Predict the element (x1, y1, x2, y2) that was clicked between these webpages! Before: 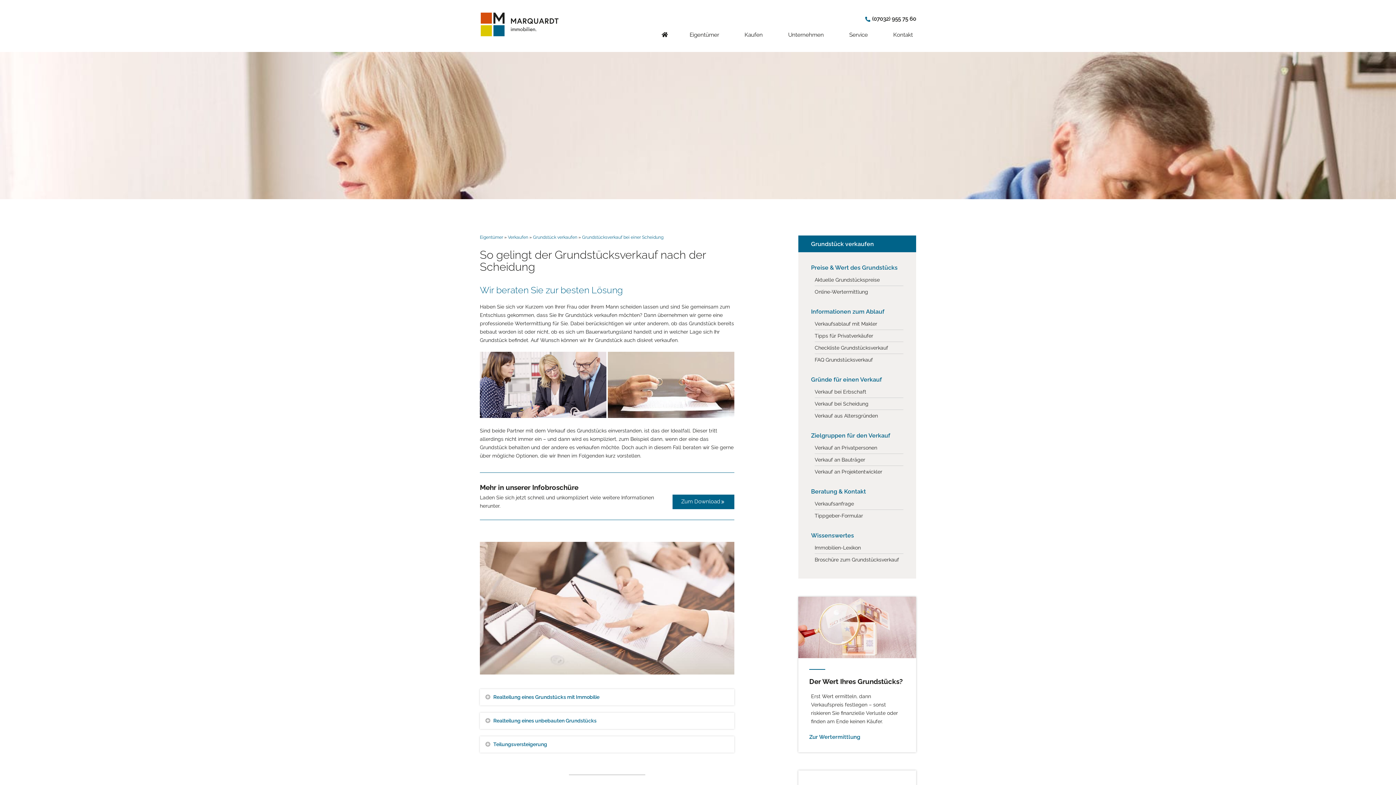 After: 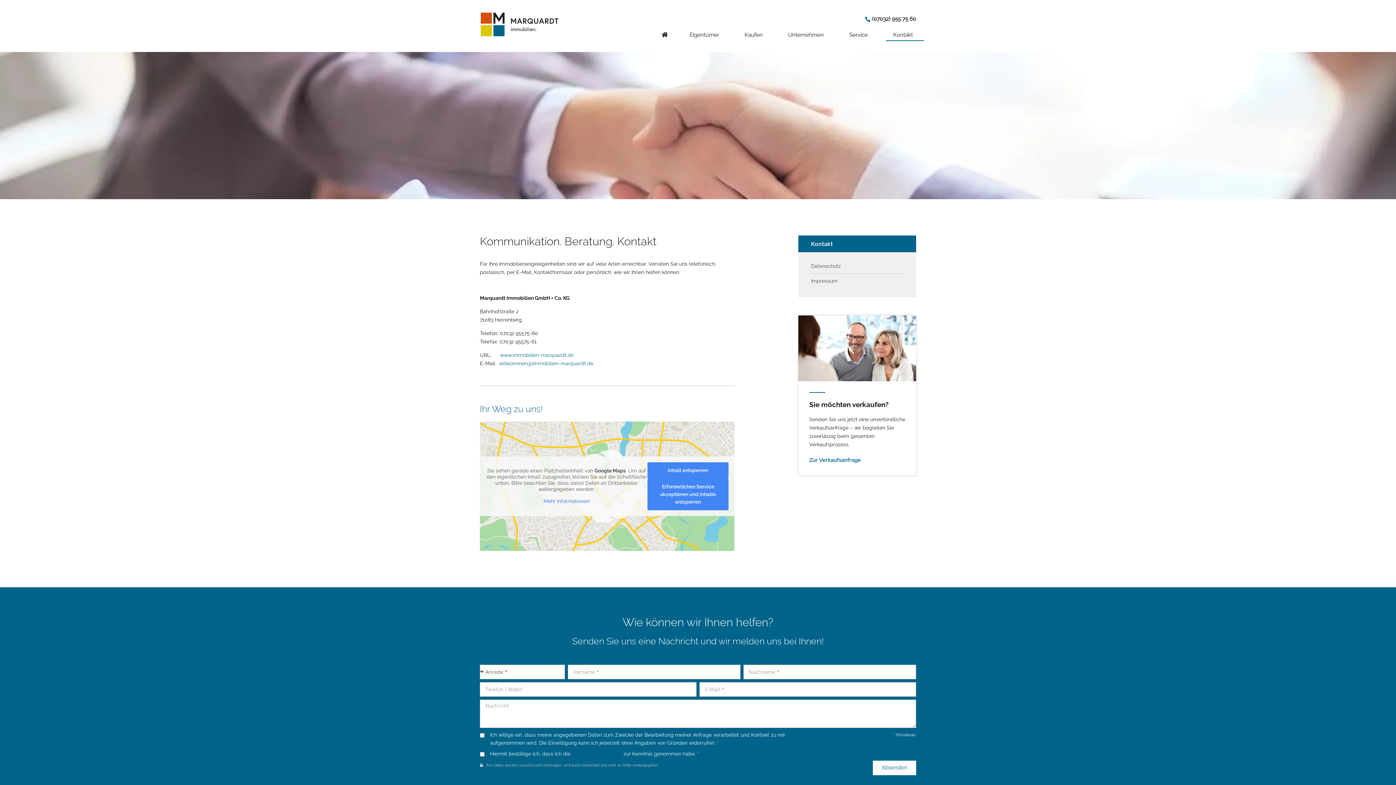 Action: bbox: (886, 28, 923, 41) label: Kontakt